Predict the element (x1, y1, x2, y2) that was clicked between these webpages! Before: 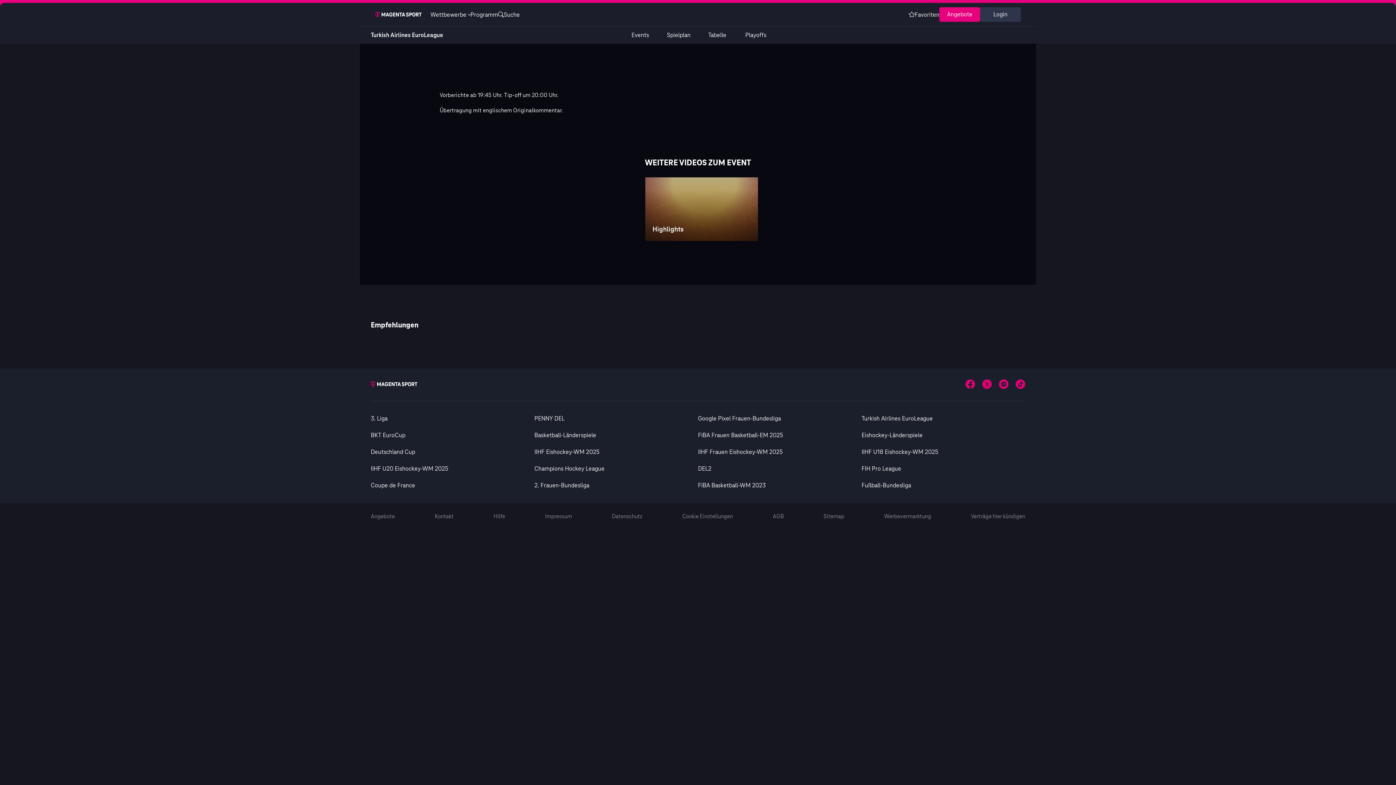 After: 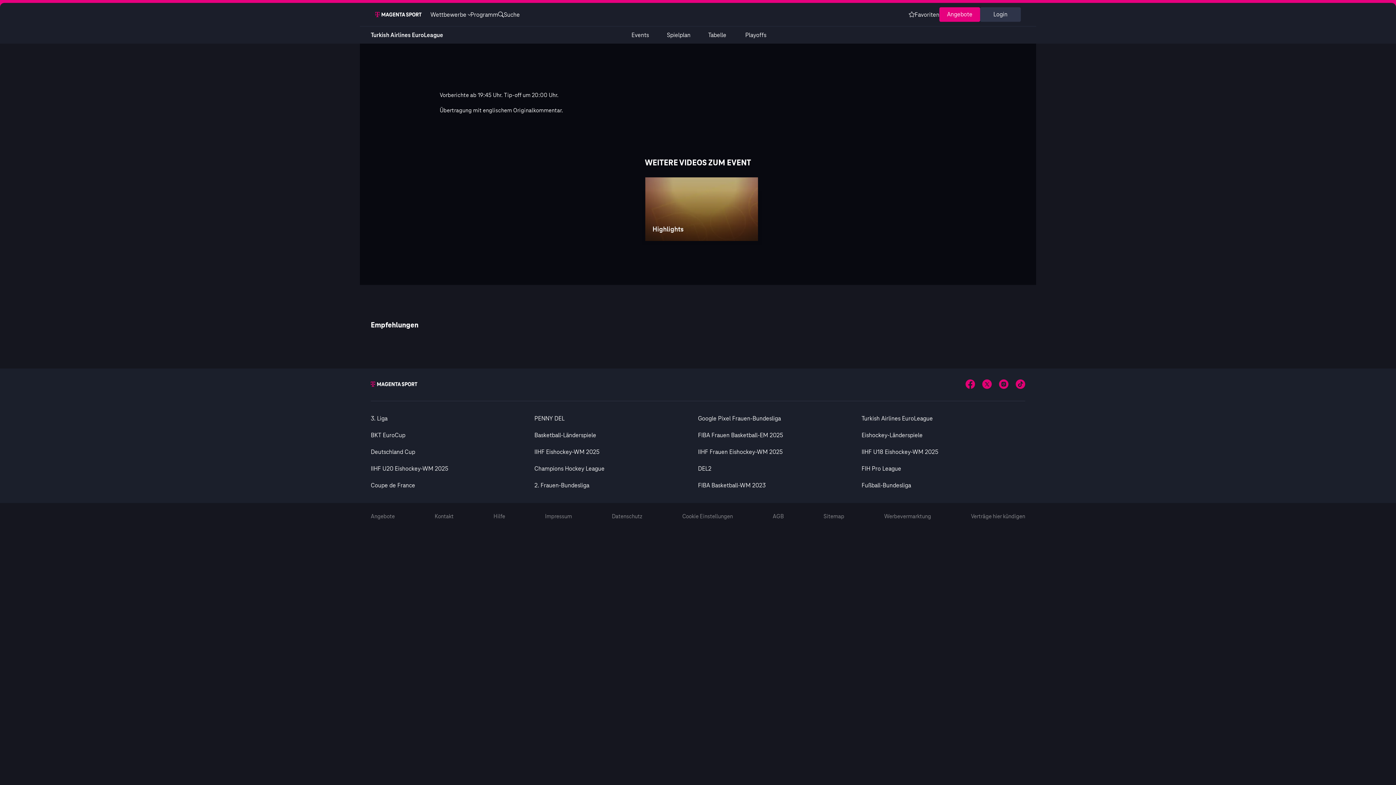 Action: bbox: (992, 381, 1008, 390)